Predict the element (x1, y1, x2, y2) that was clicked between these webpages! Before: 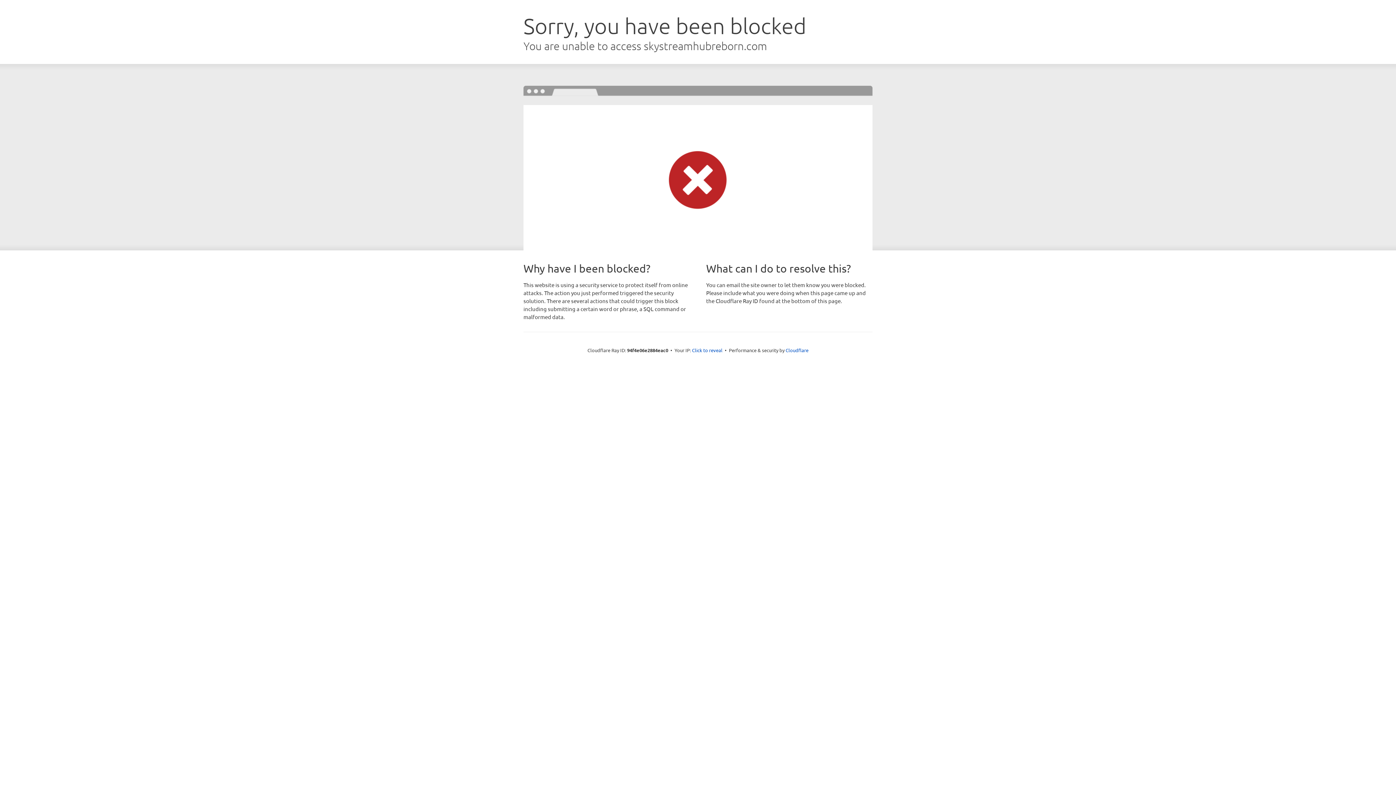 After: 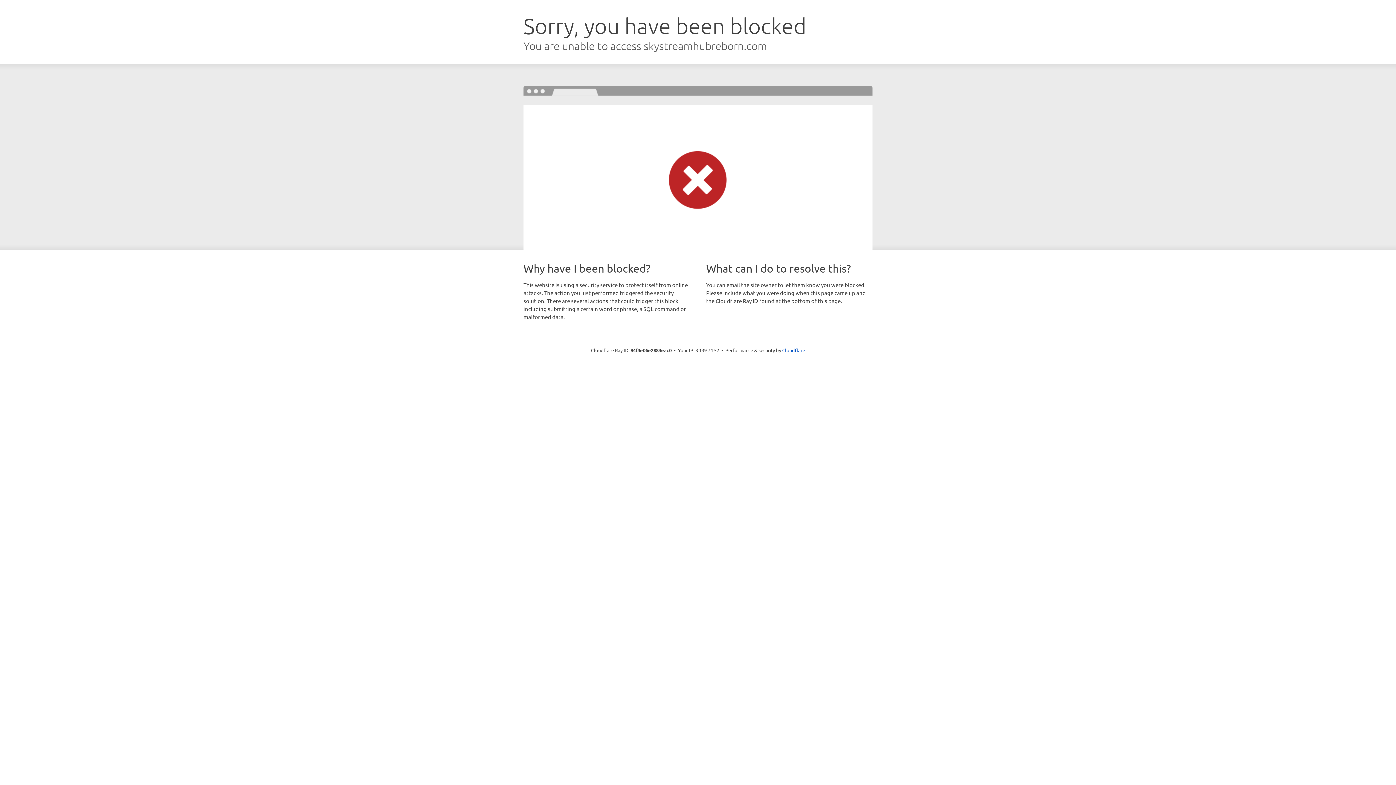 Action: label: Click to reveal bbox: (692, 346, 722, 353)